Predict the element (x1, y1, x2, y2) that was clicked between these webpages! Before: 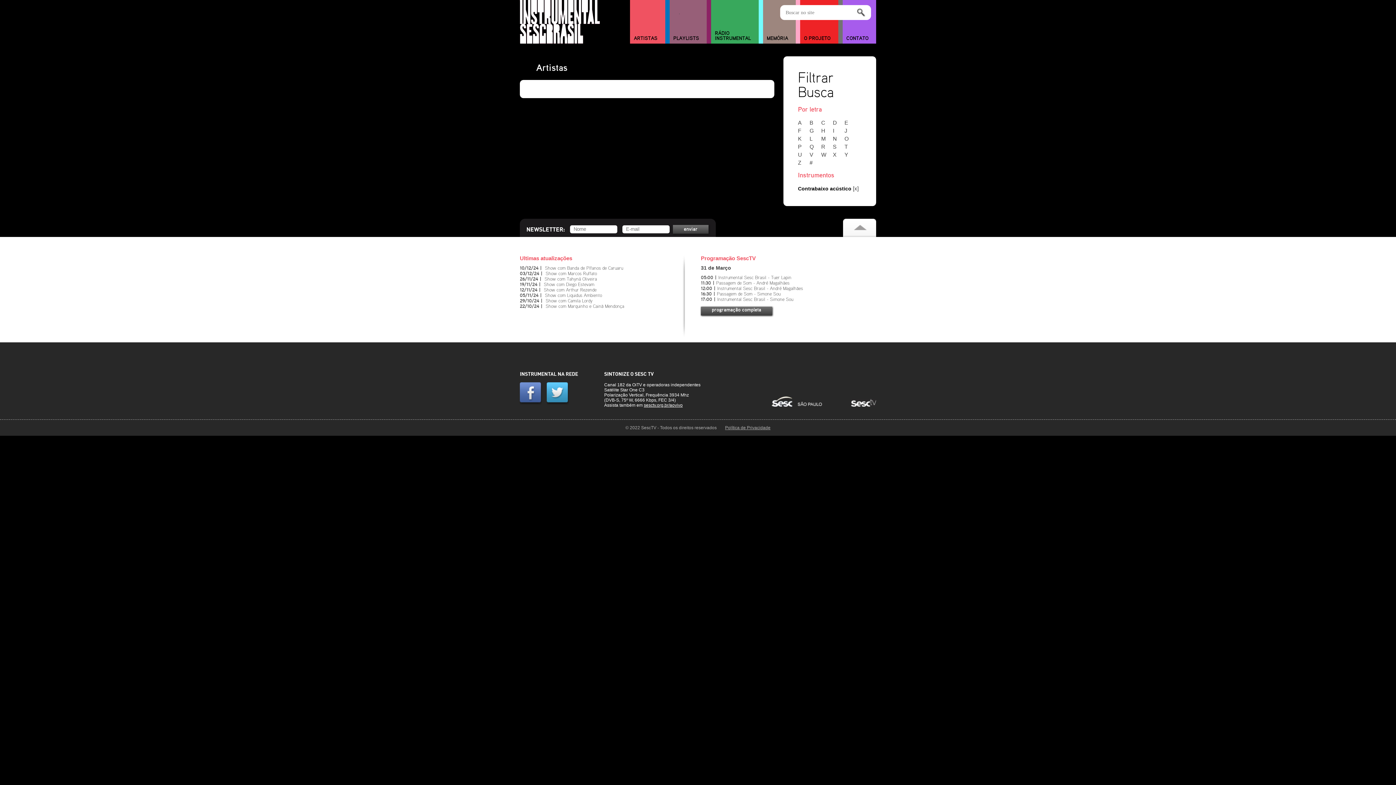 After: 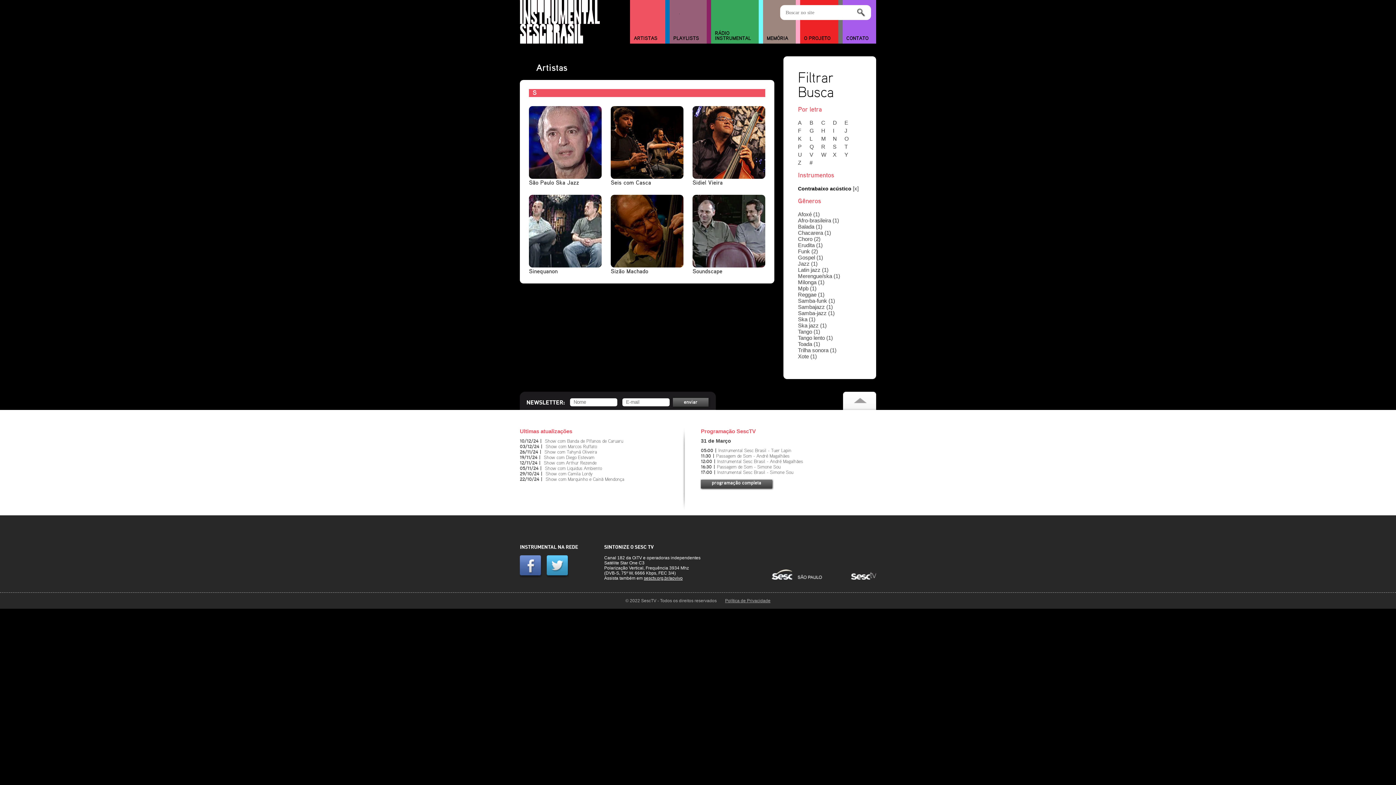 Action: label: S bbox: (833, 143, 843, 149)